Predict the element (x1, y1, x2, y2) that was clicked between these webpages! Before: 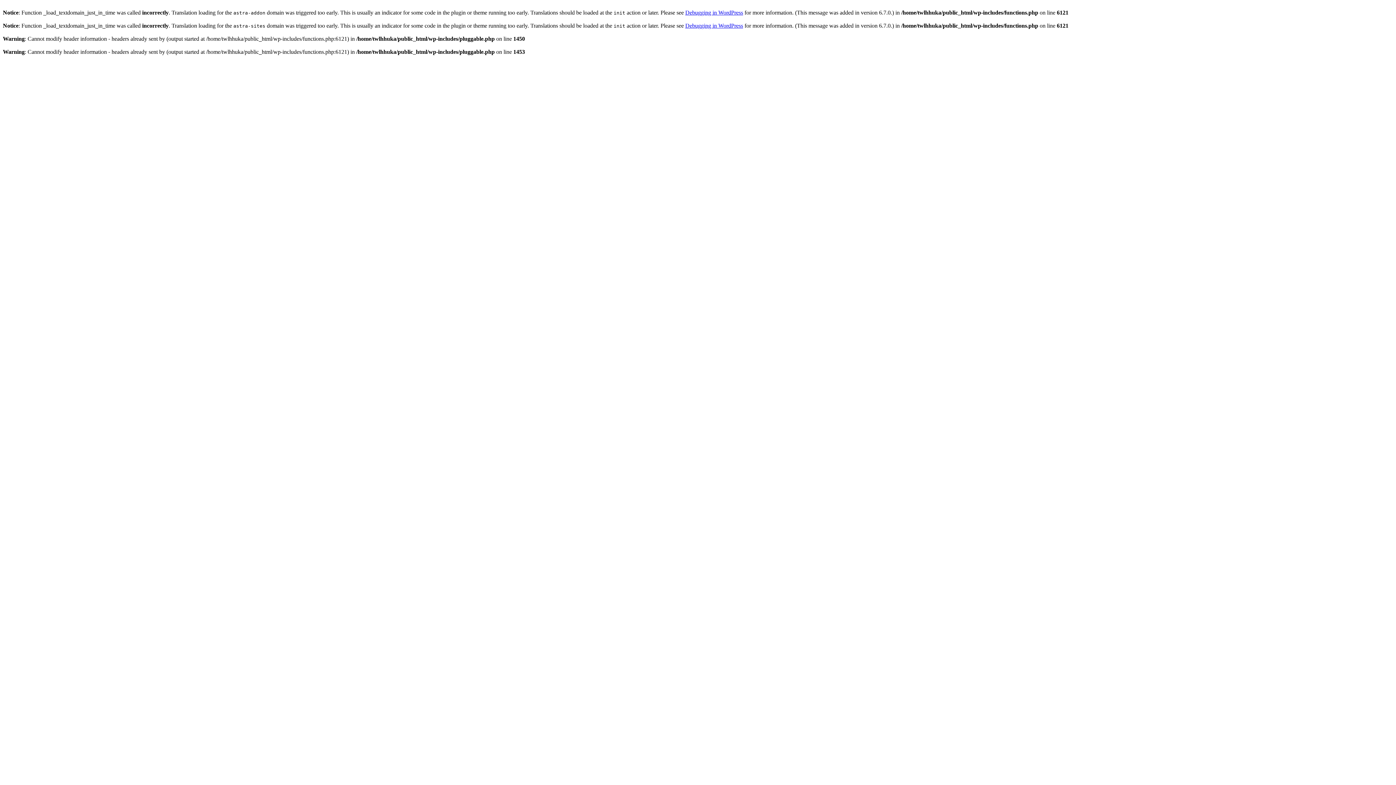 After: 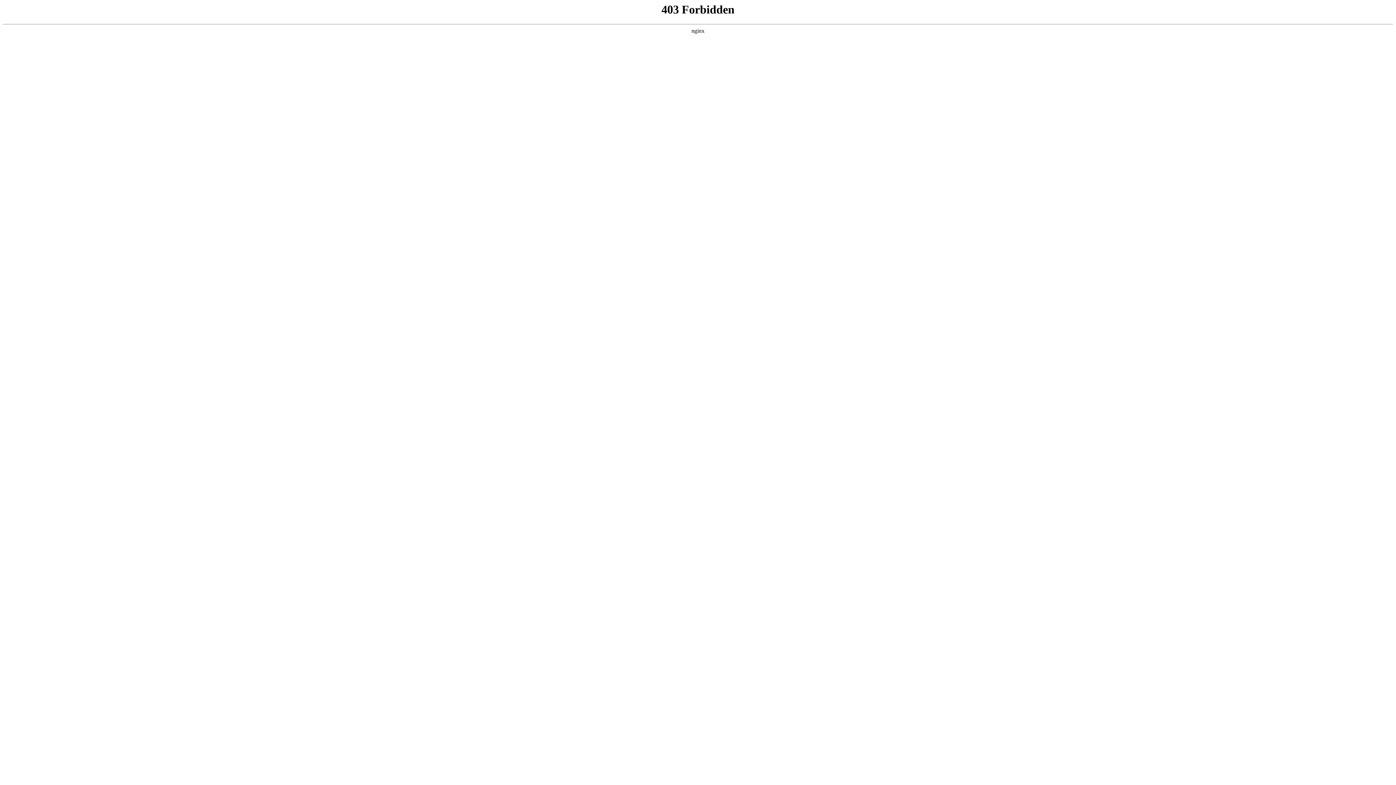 Action: label: Debugging in WordPress bbox: (685, 9, 743, 15)